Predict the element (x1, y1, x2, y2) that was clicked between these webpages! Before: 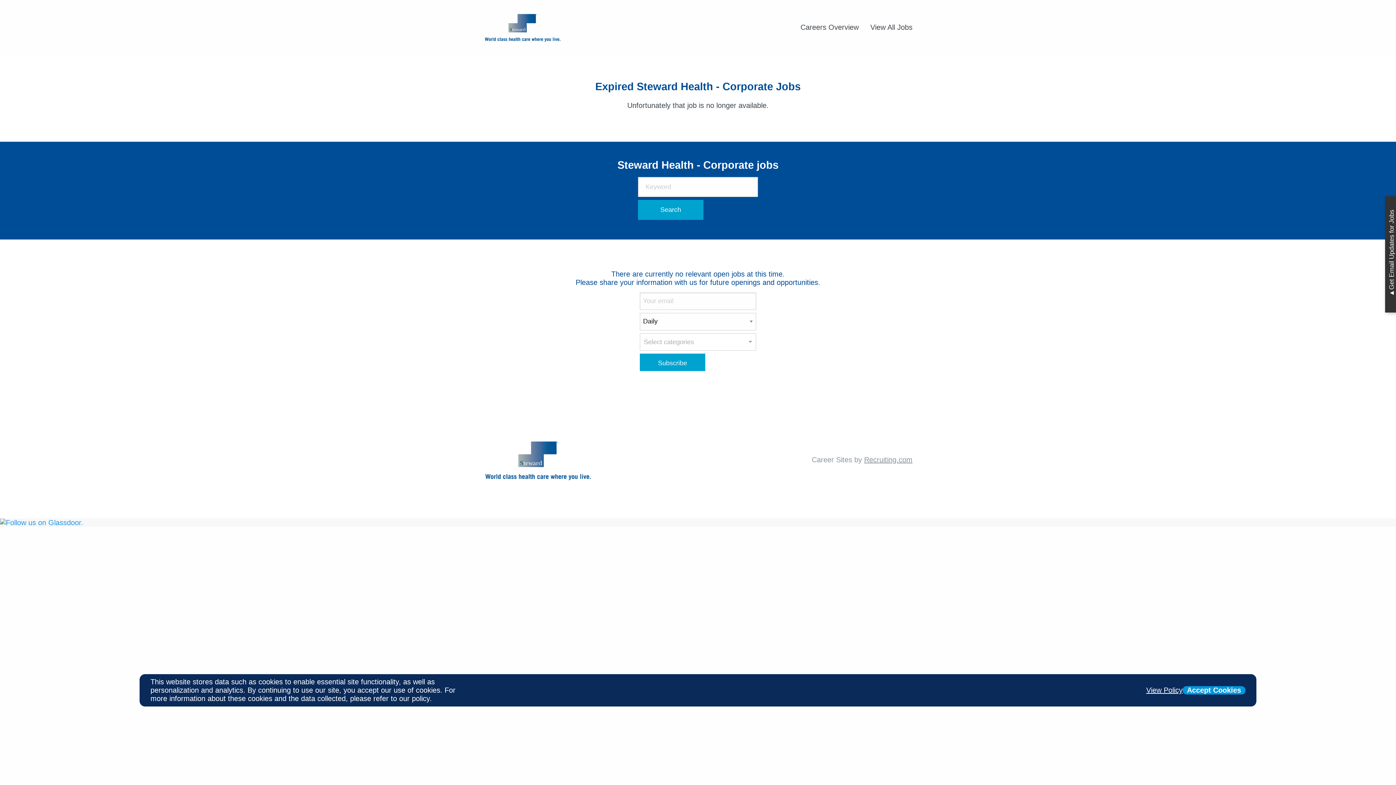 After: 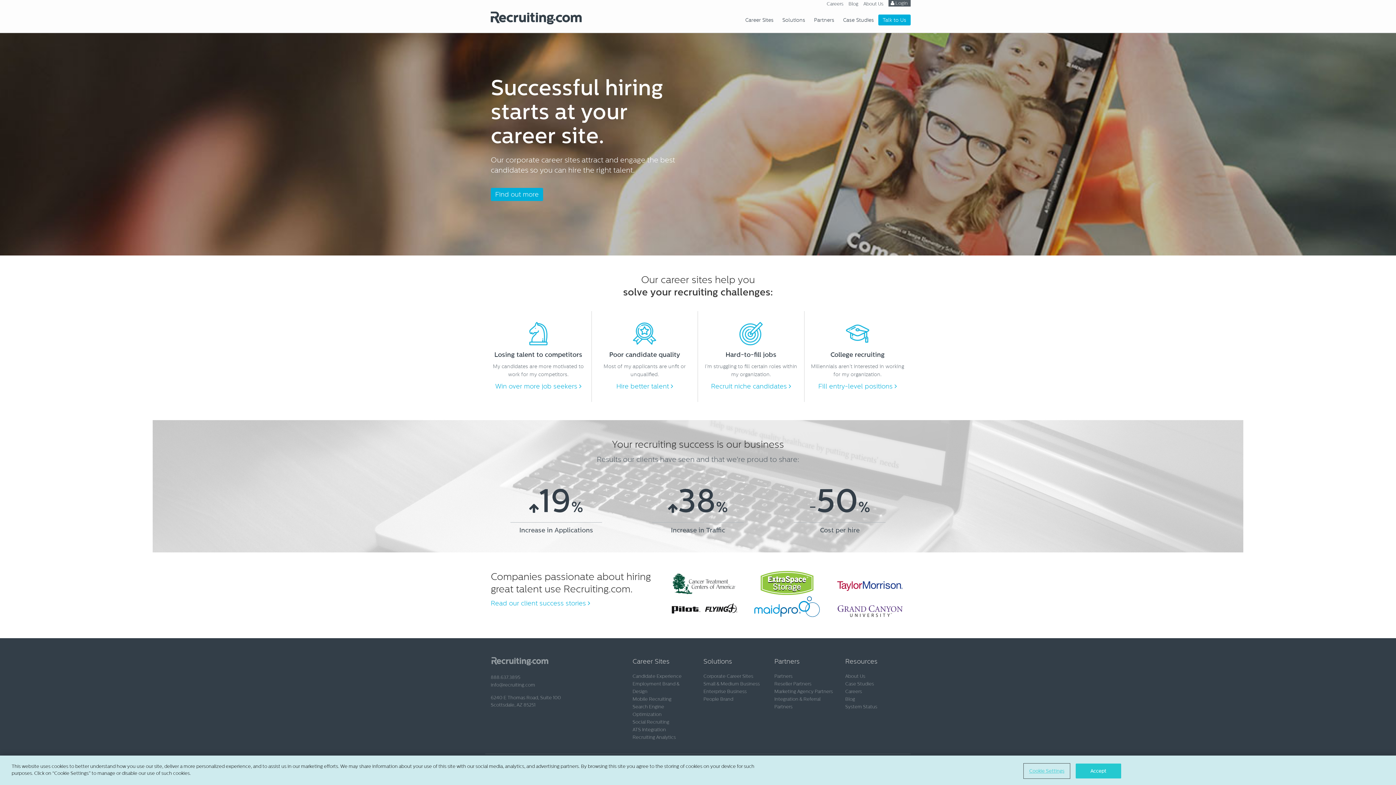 Action: bbox: (864, 455, 912, 463) label: Recruiting.com